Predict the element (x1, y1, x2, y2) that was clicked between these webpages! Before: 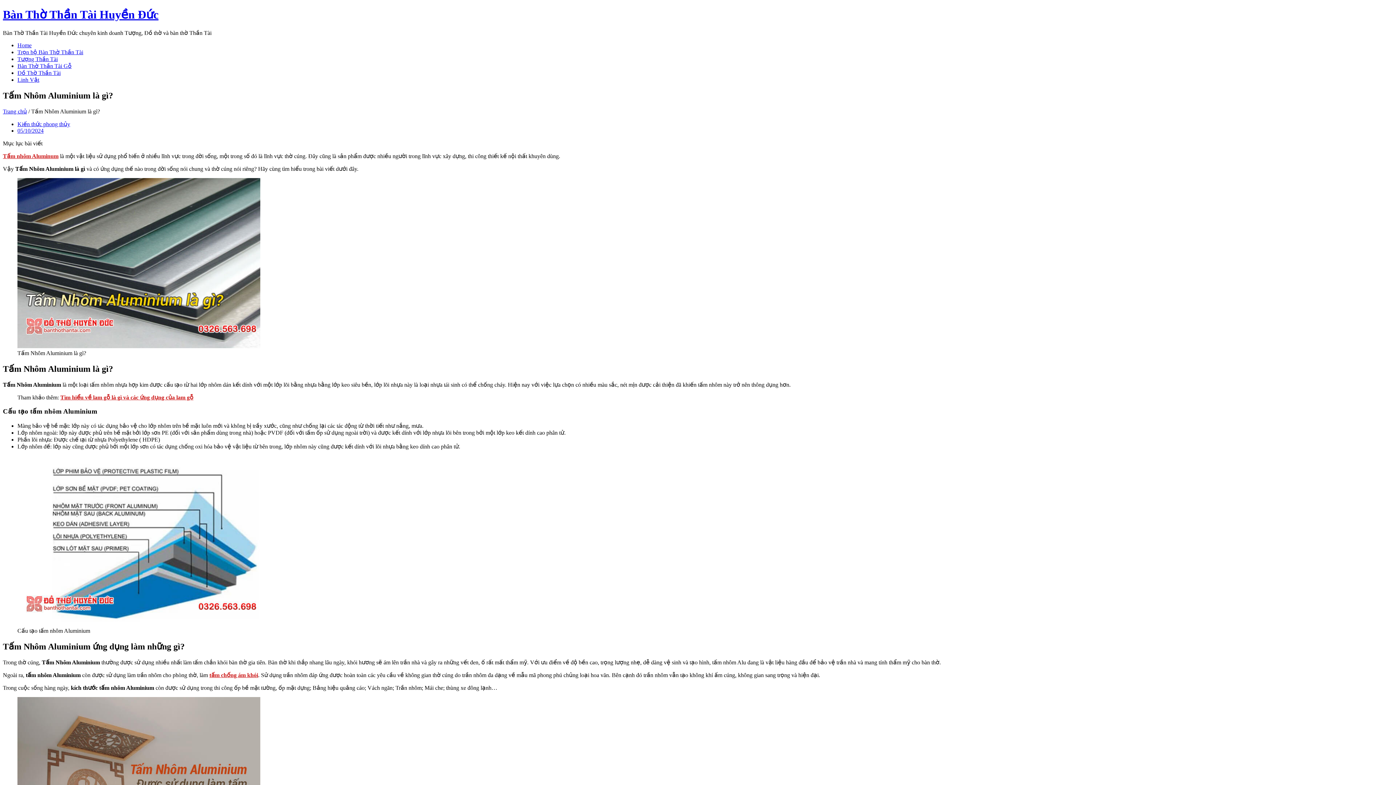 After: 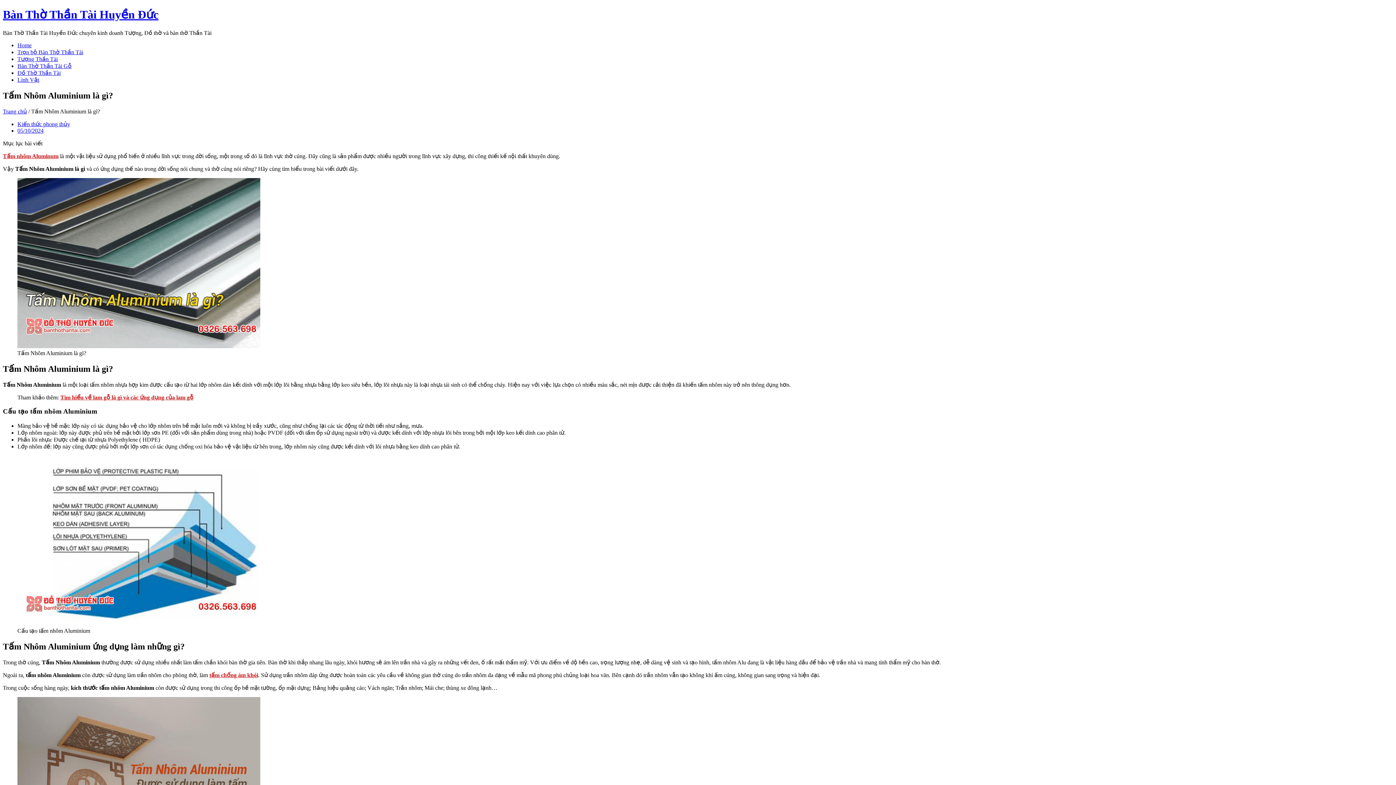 Action: label: Tấm nhôm Aluminum bbox: (2, 152, 58, 159)